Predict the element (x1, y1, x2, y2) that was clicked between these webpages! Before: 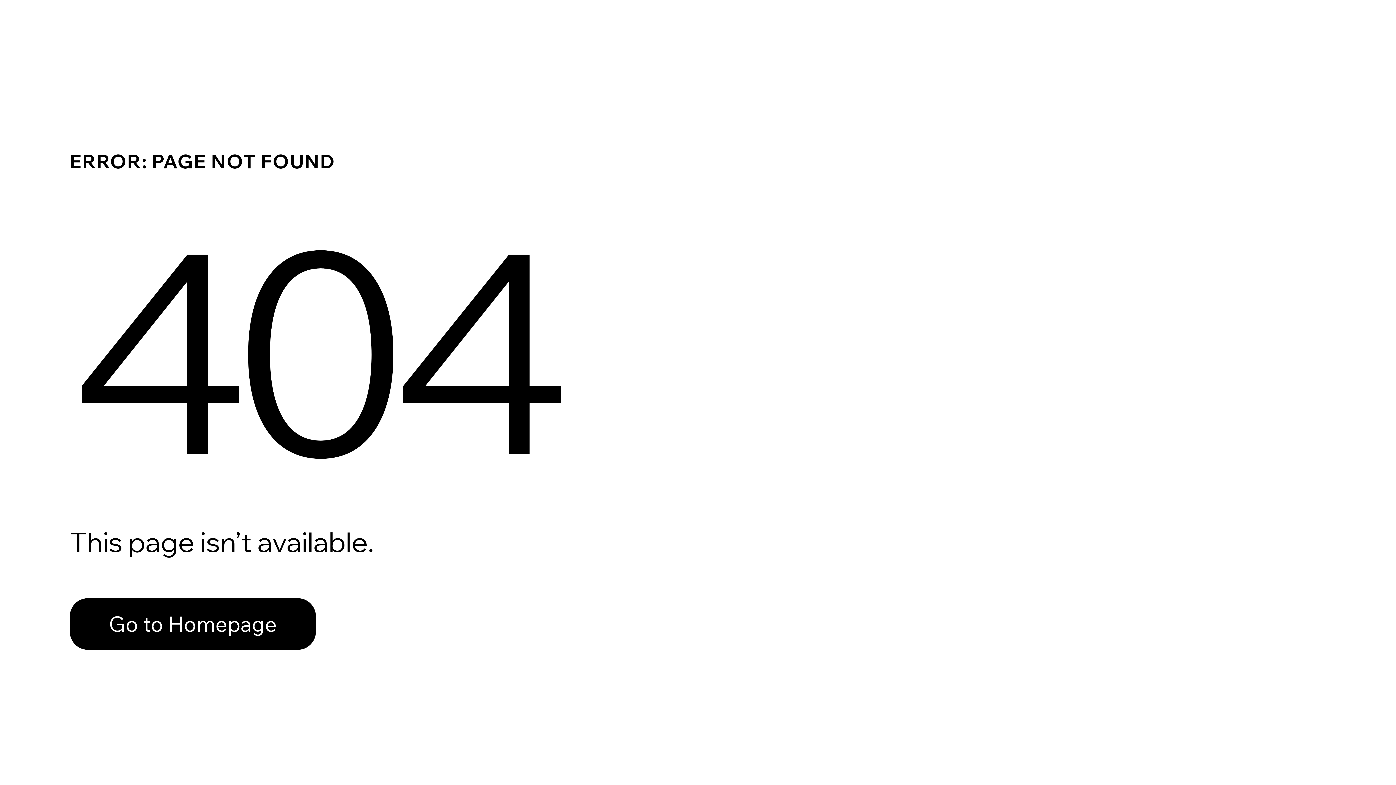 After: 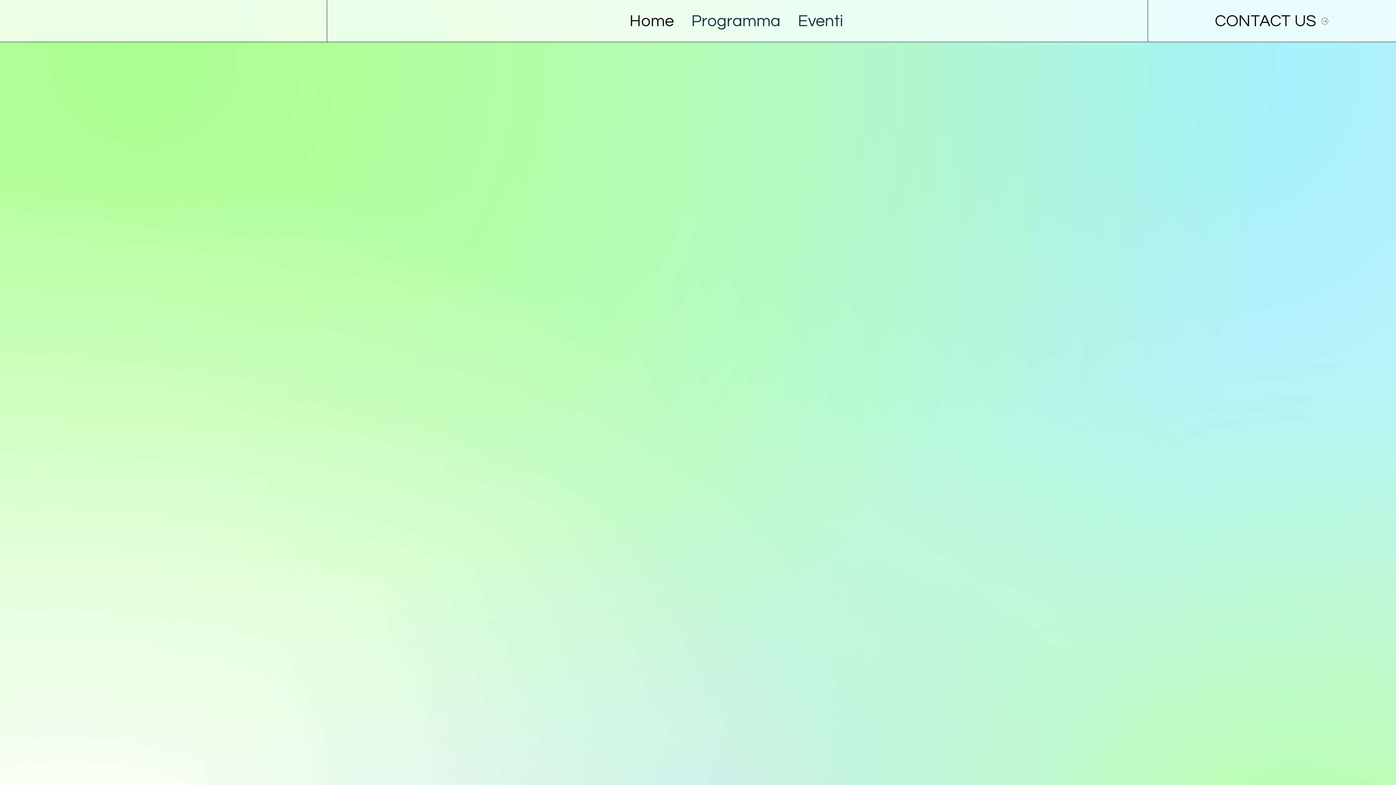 Action: bbox: (69, 598, 316, 650) label: Go to Homepage